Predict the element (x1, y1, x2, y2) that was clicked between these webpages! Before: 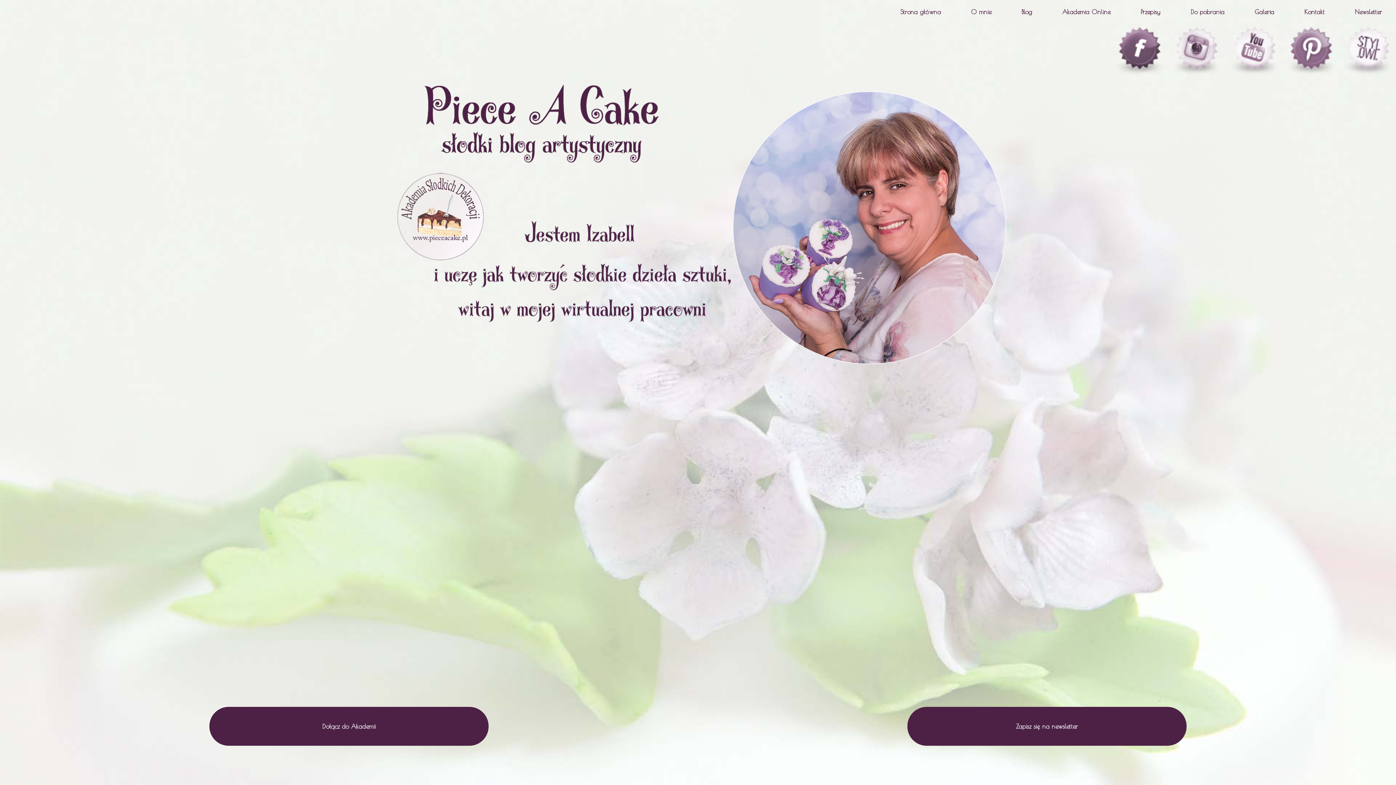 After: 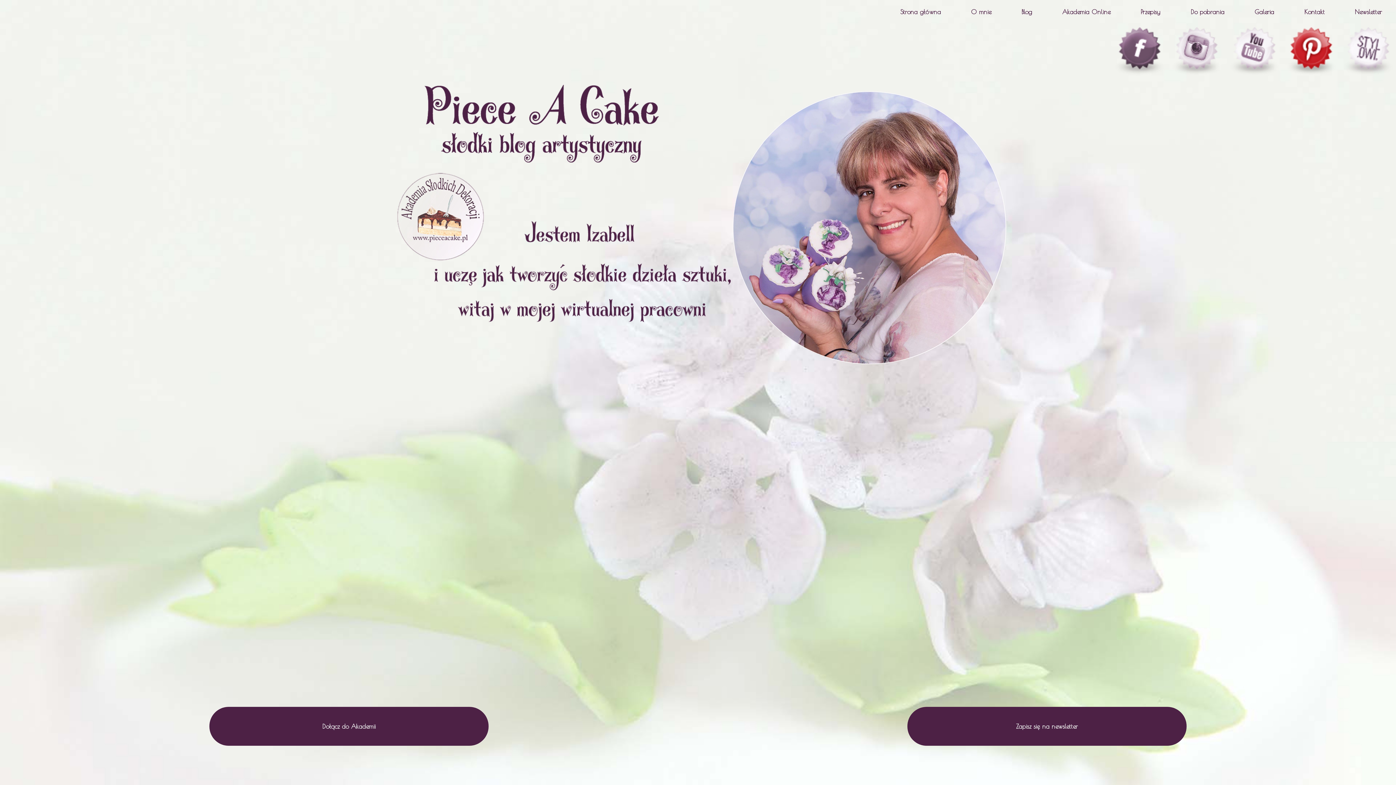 Action: bbox: (1284, 23, 1339, 78) label: d